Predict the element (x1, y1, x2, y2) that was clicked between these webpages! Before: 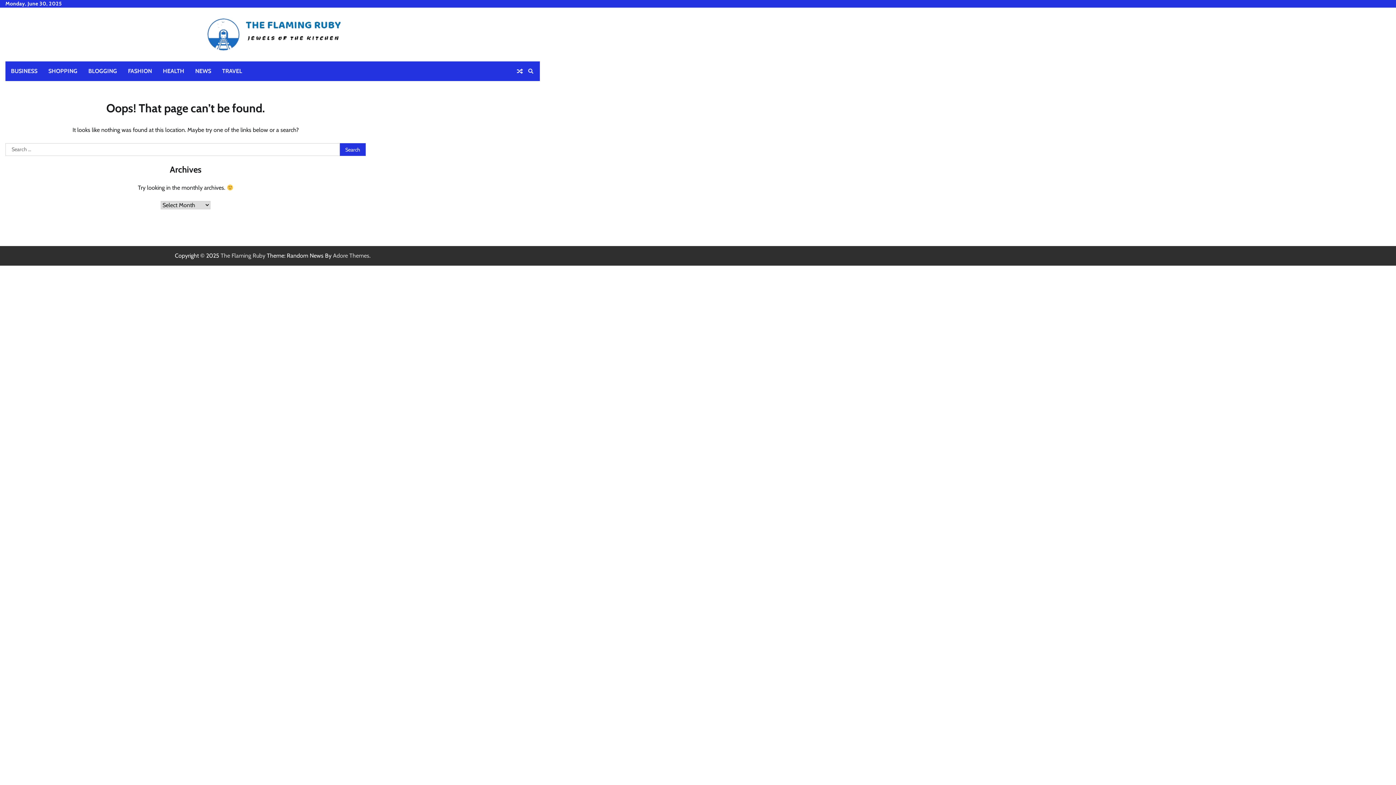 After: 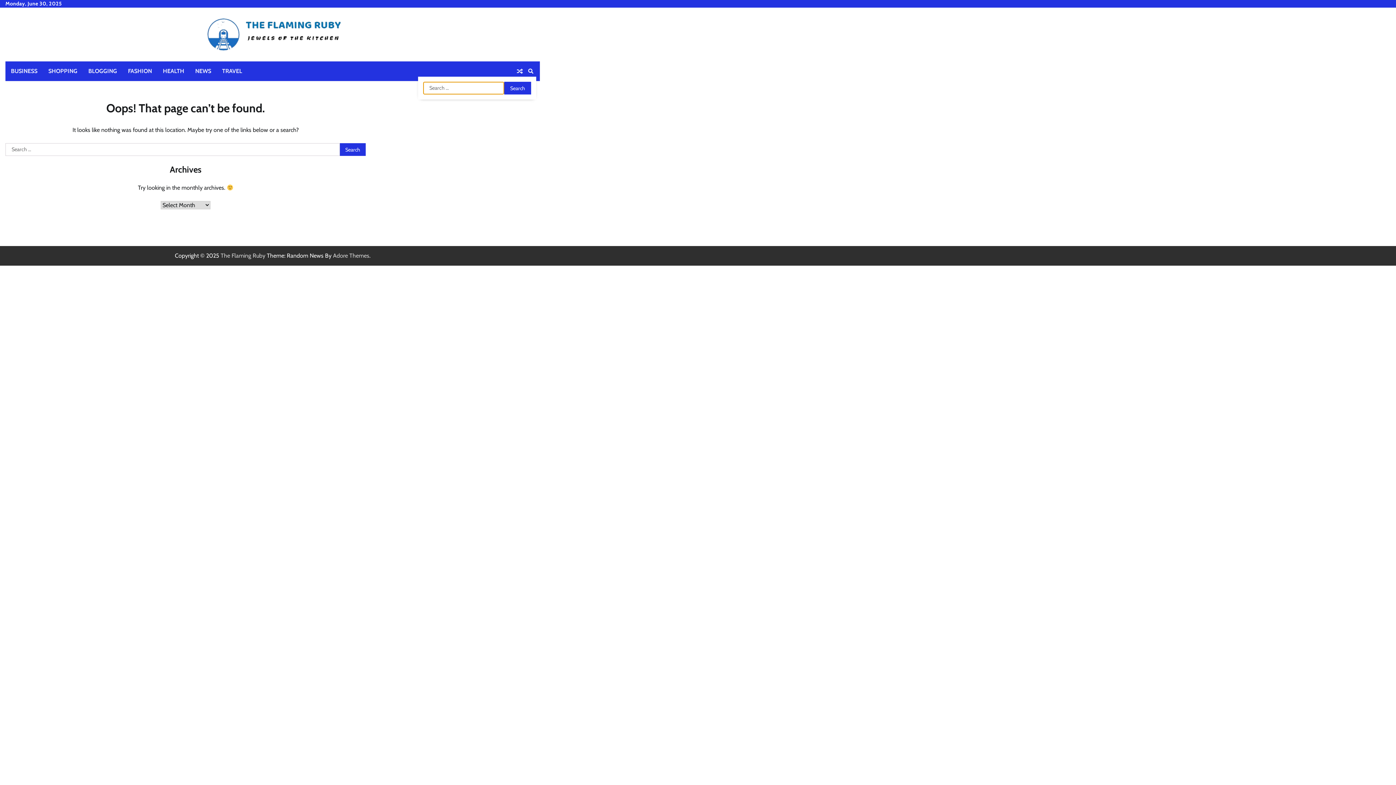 Action: bbox: (525, 65, 536, 76)